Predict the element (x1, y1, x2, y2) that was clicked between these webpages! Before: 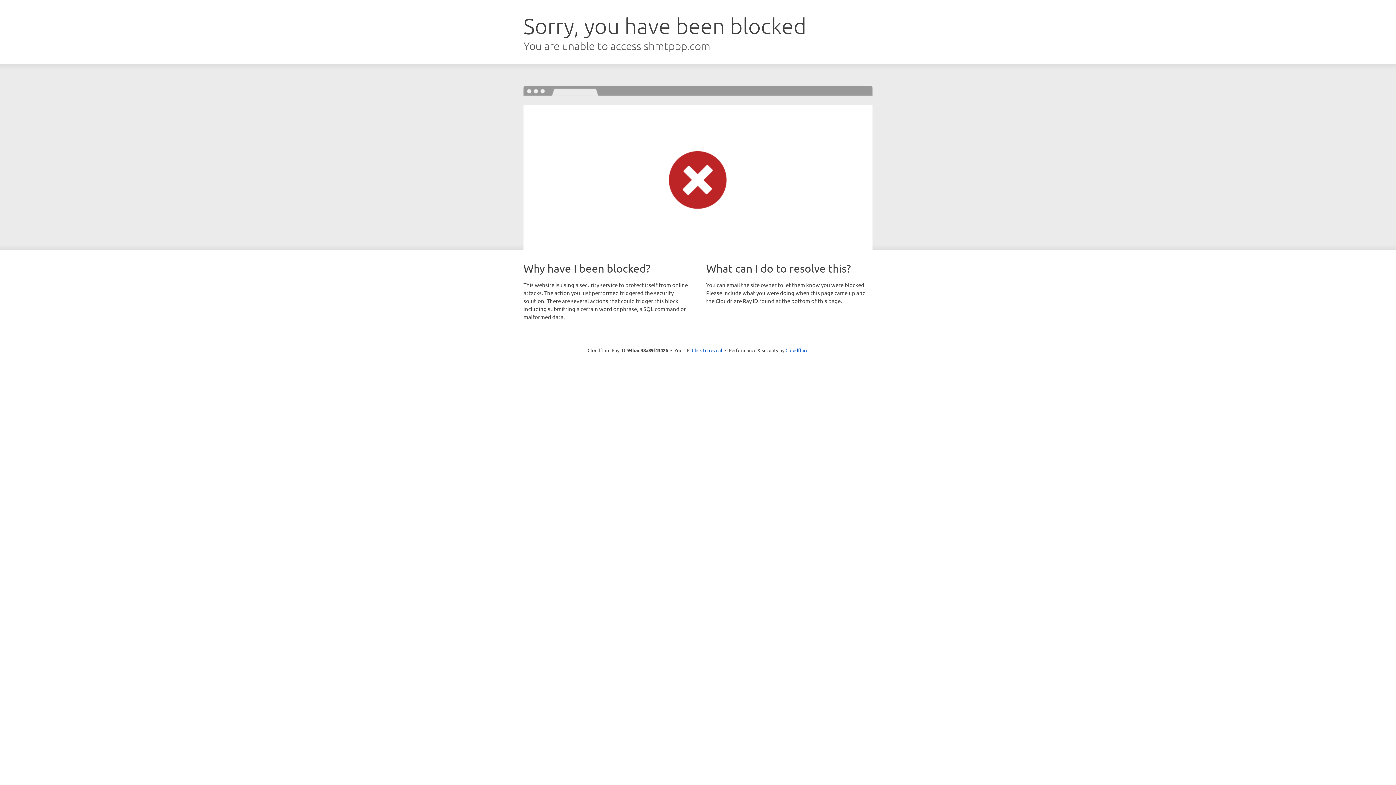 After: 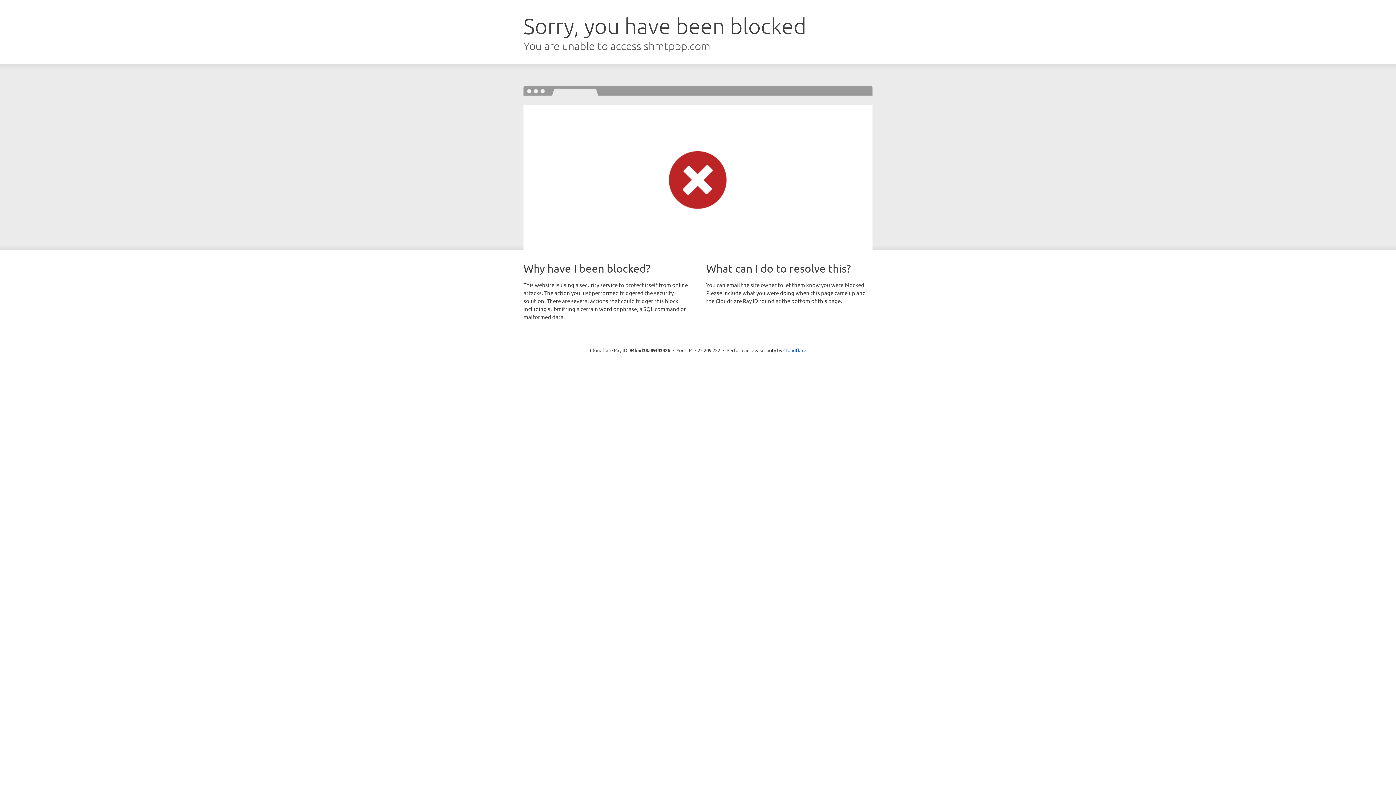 Action: label: Click to reveal bbox: (692, 346, 722, 353)